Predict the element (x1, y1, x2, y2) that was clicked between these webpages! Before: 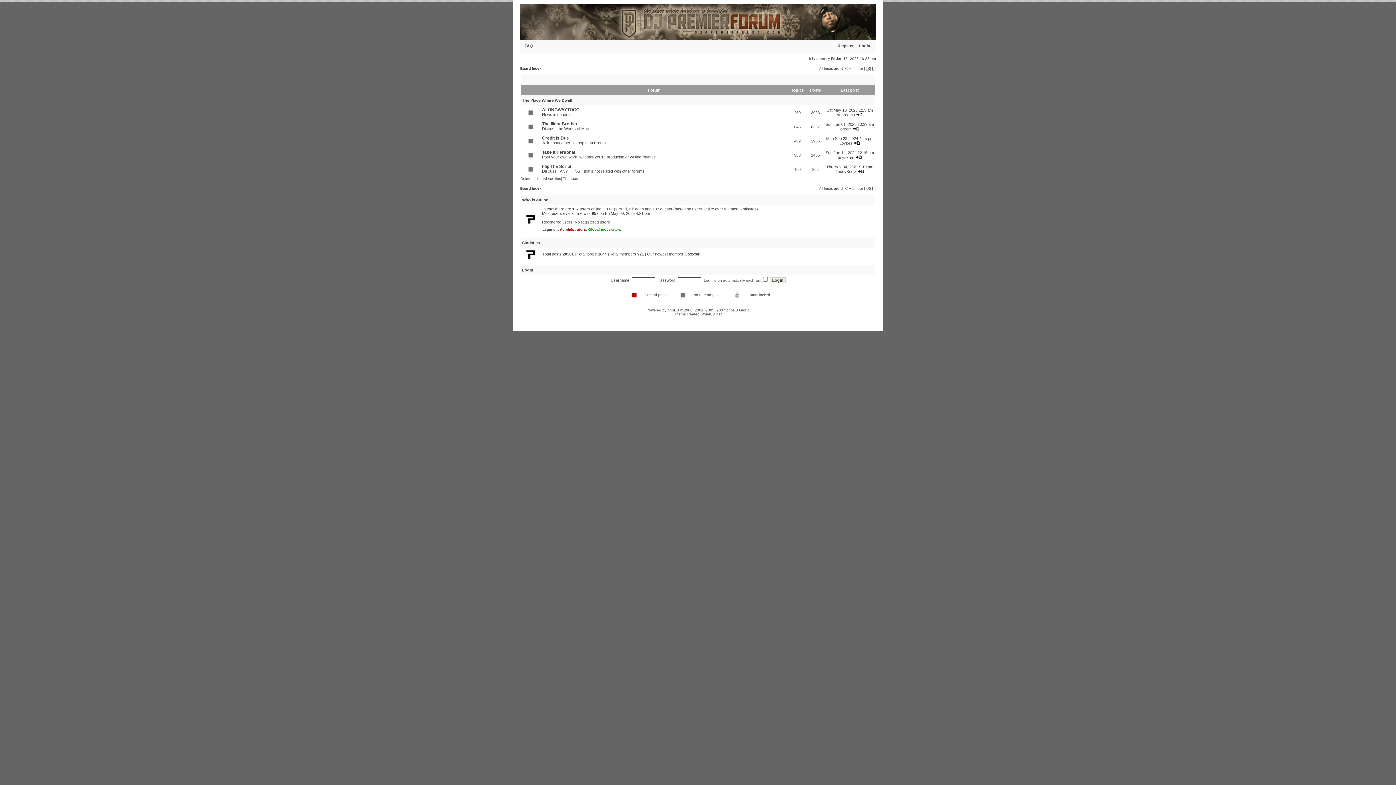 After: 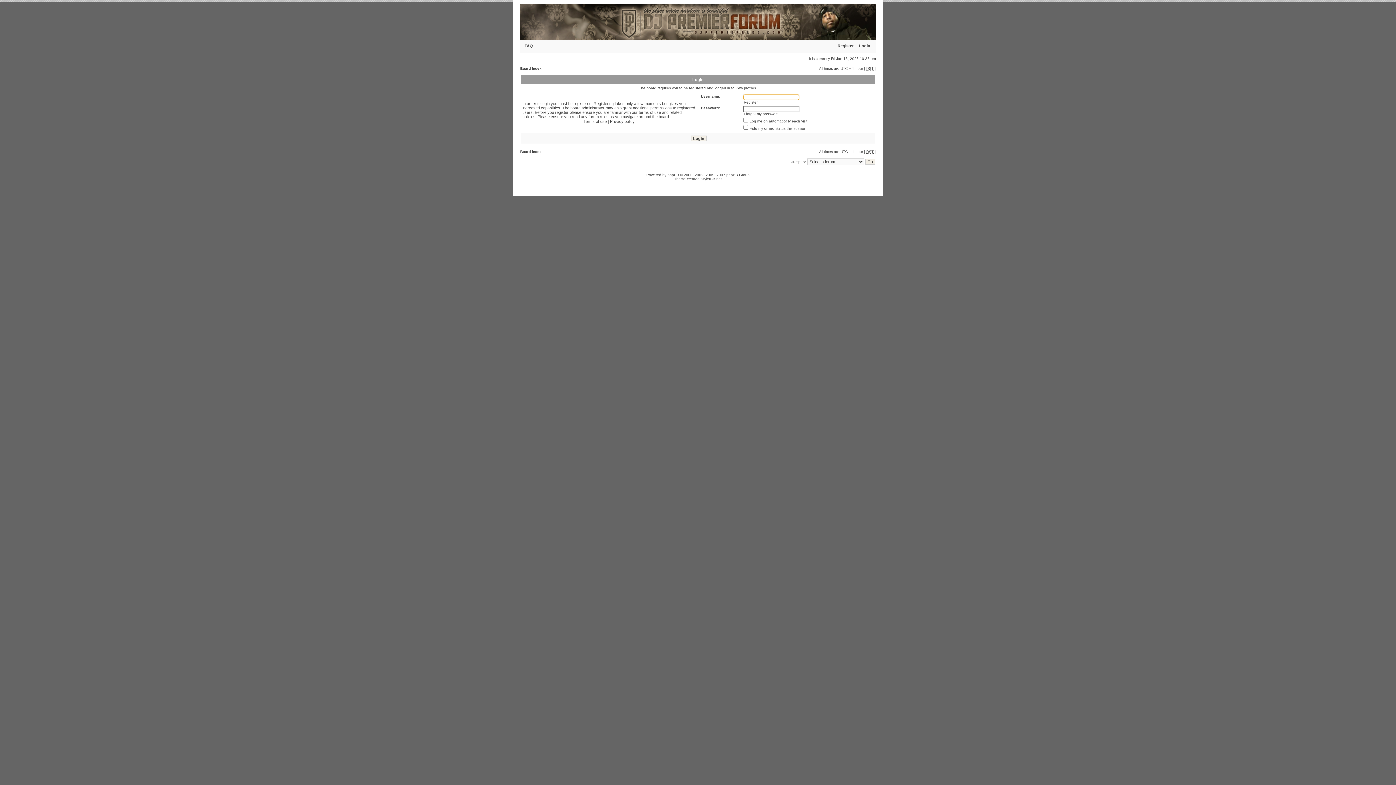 Action: bbox: (839, 141, 852, 145) label: Loykes